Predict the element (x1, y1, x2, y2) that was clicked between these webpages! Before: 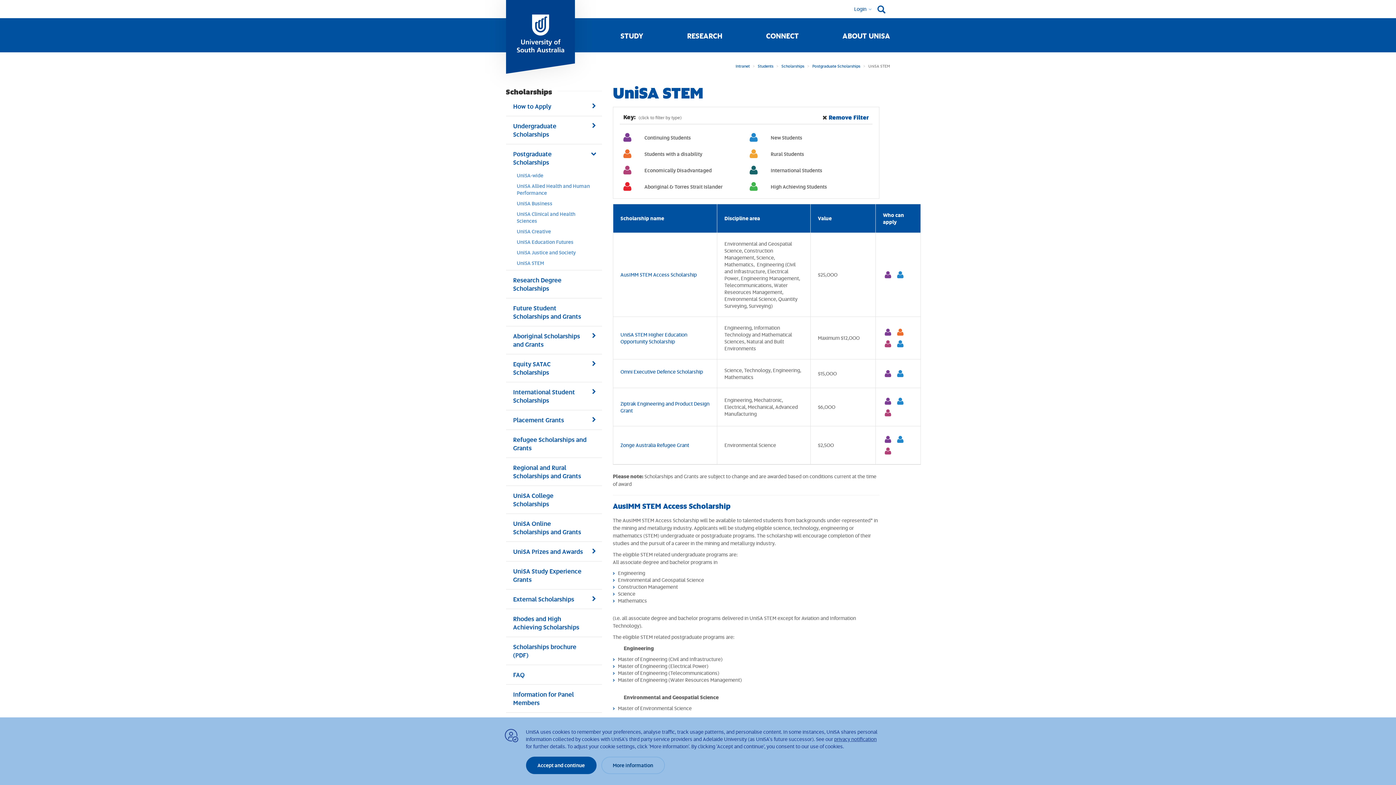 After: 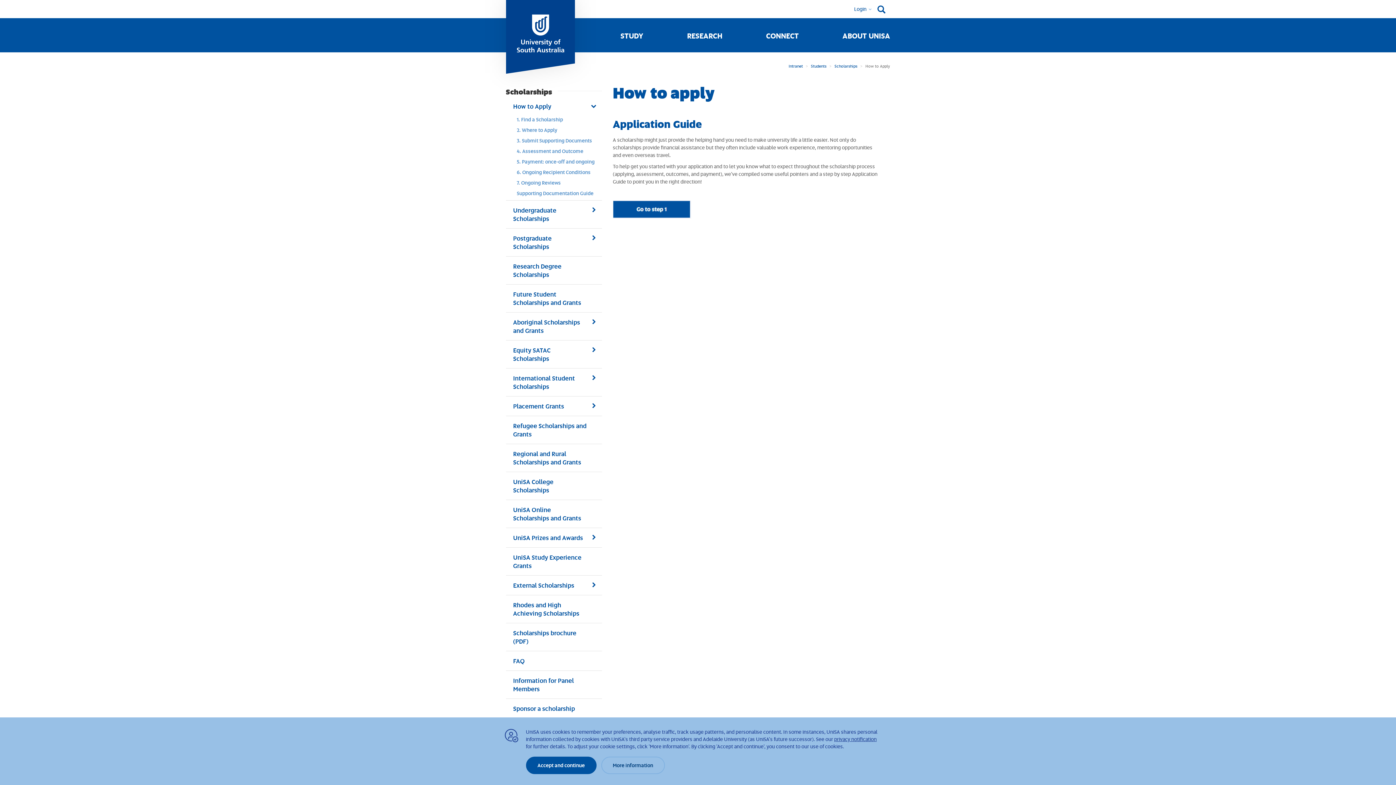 Action: bbox: (506, 96, 602, 116) label: How to Apply